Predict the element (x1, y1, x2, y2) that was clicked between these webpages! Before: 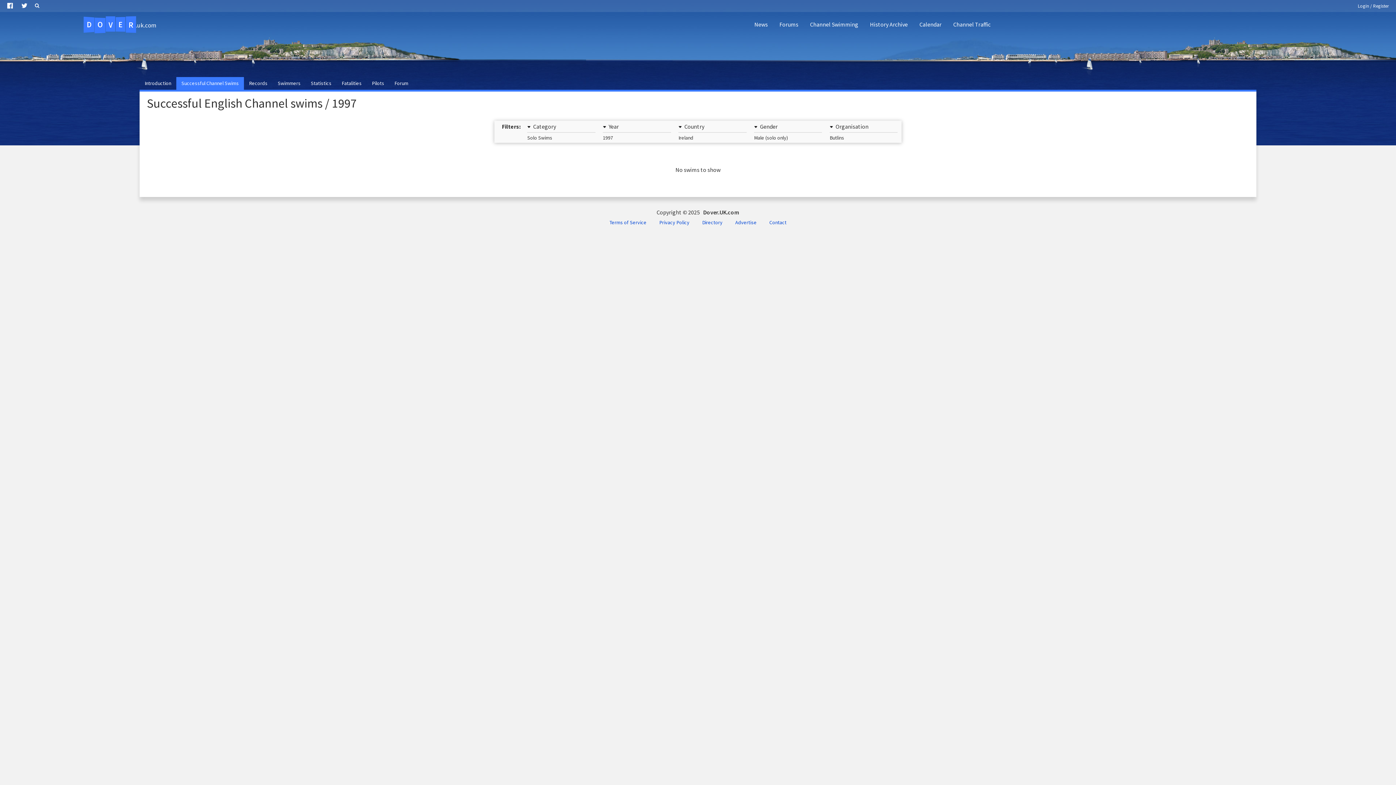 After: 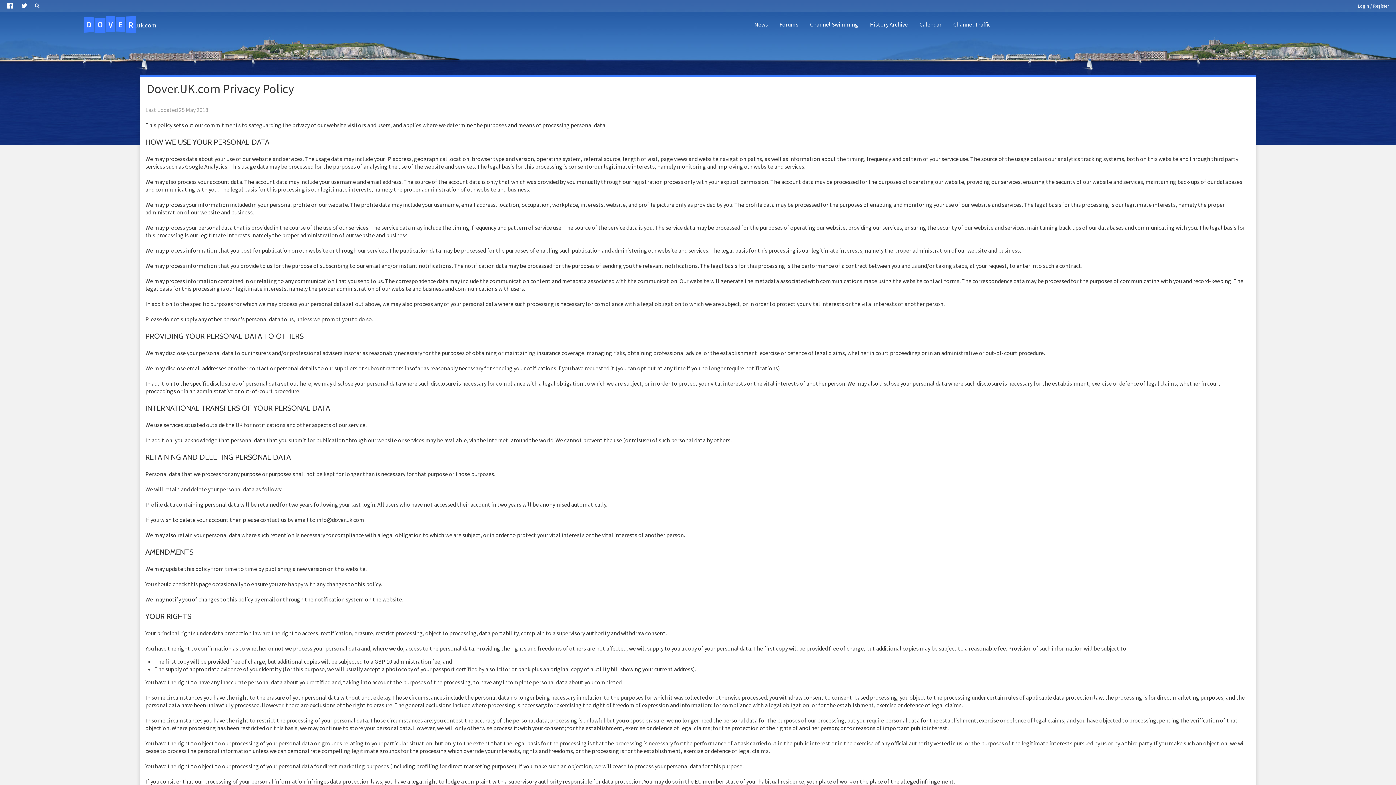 Action: label: Privacy Policy bbox: (653, 216, 695, 228)